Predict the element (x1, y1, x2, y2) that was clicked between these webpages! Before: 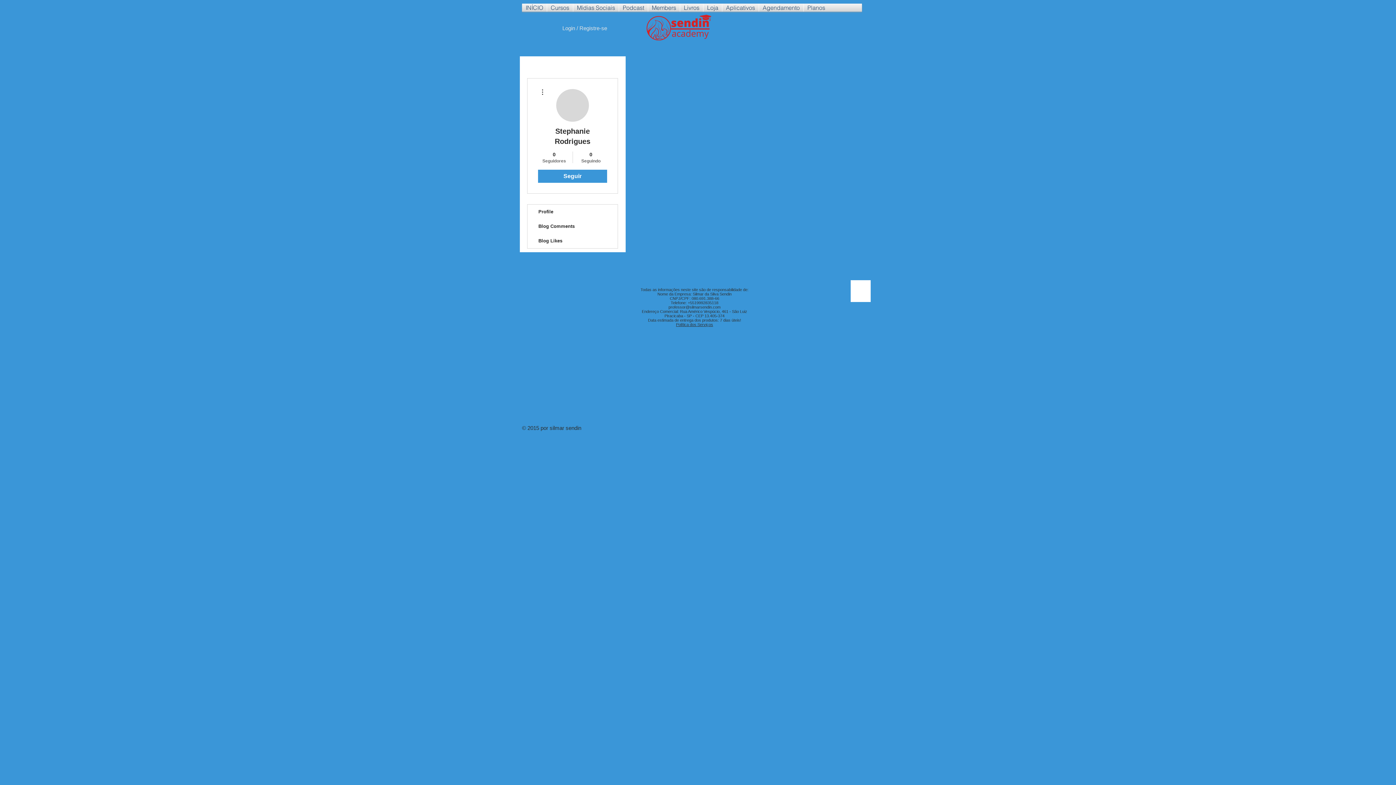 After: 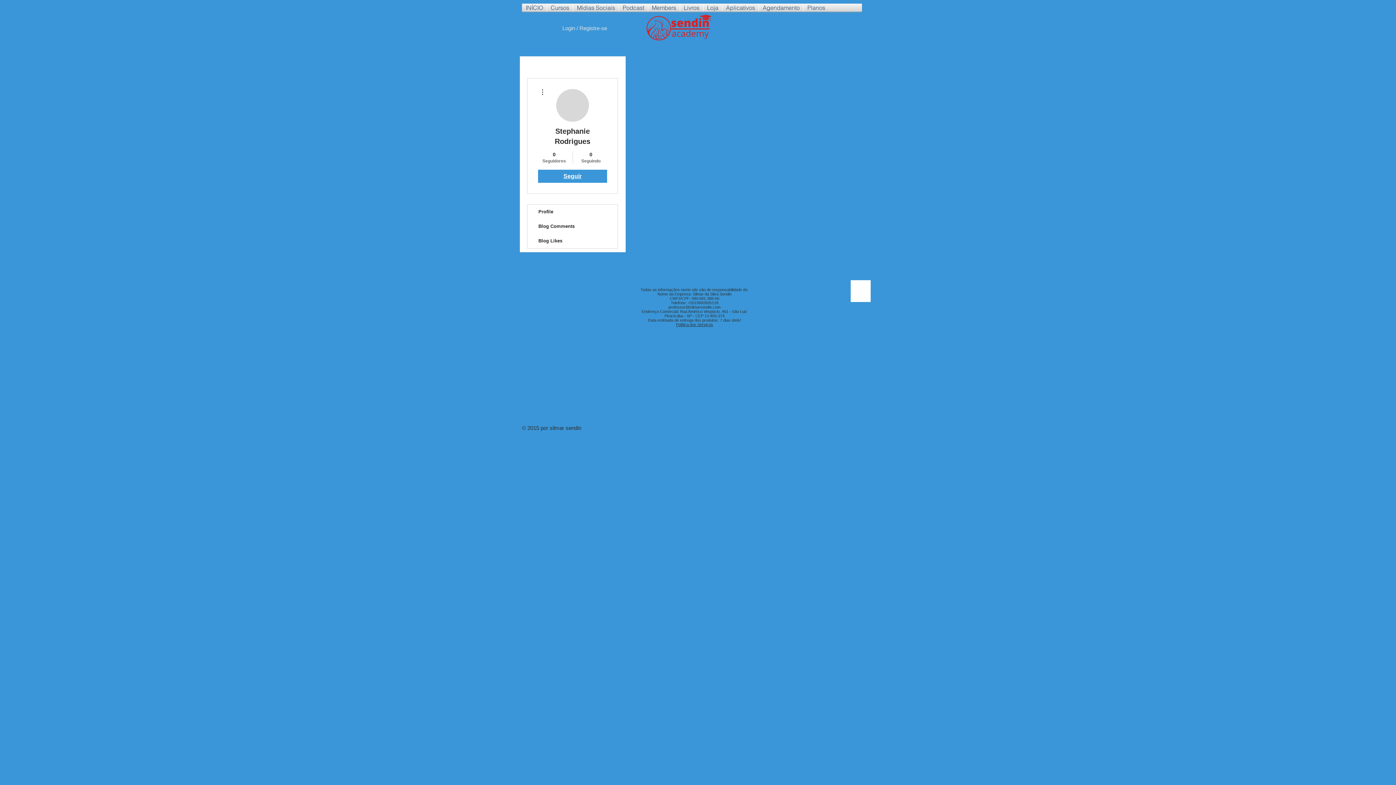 Action: label: Seguir bbox: (538, 169, 607, 183)